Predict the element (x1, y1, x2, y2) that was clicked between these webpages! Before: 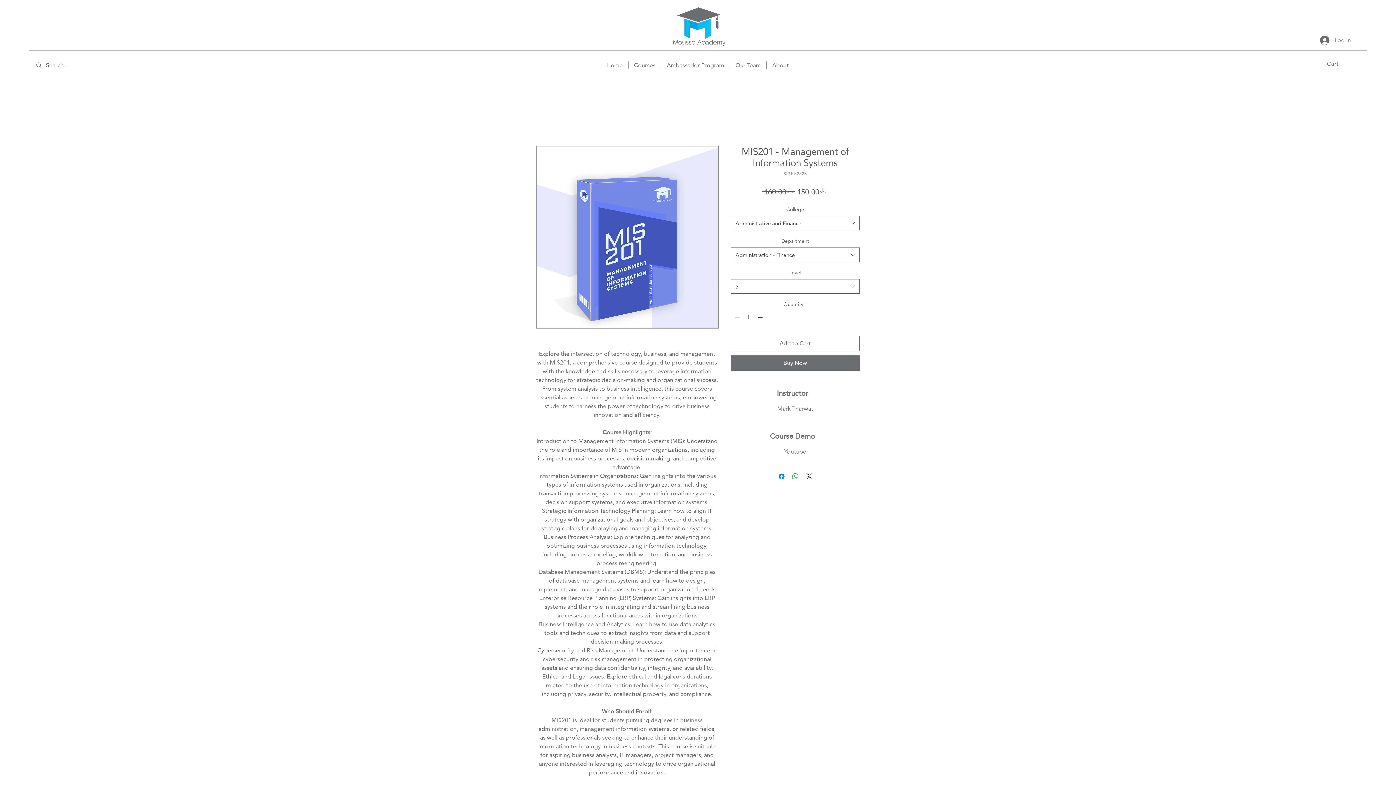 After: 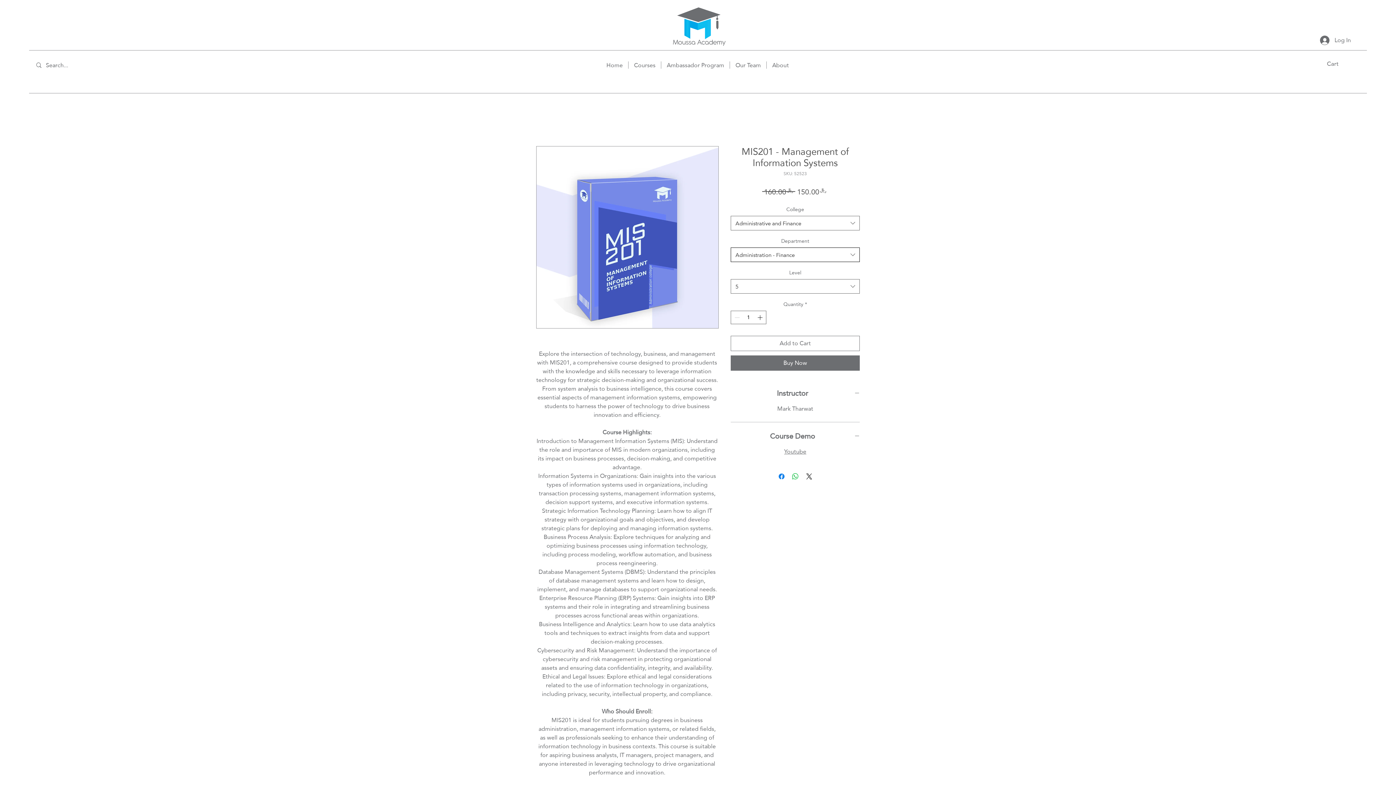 Action: bbox: (730, 247, 860, 262) label: Administration - Finance